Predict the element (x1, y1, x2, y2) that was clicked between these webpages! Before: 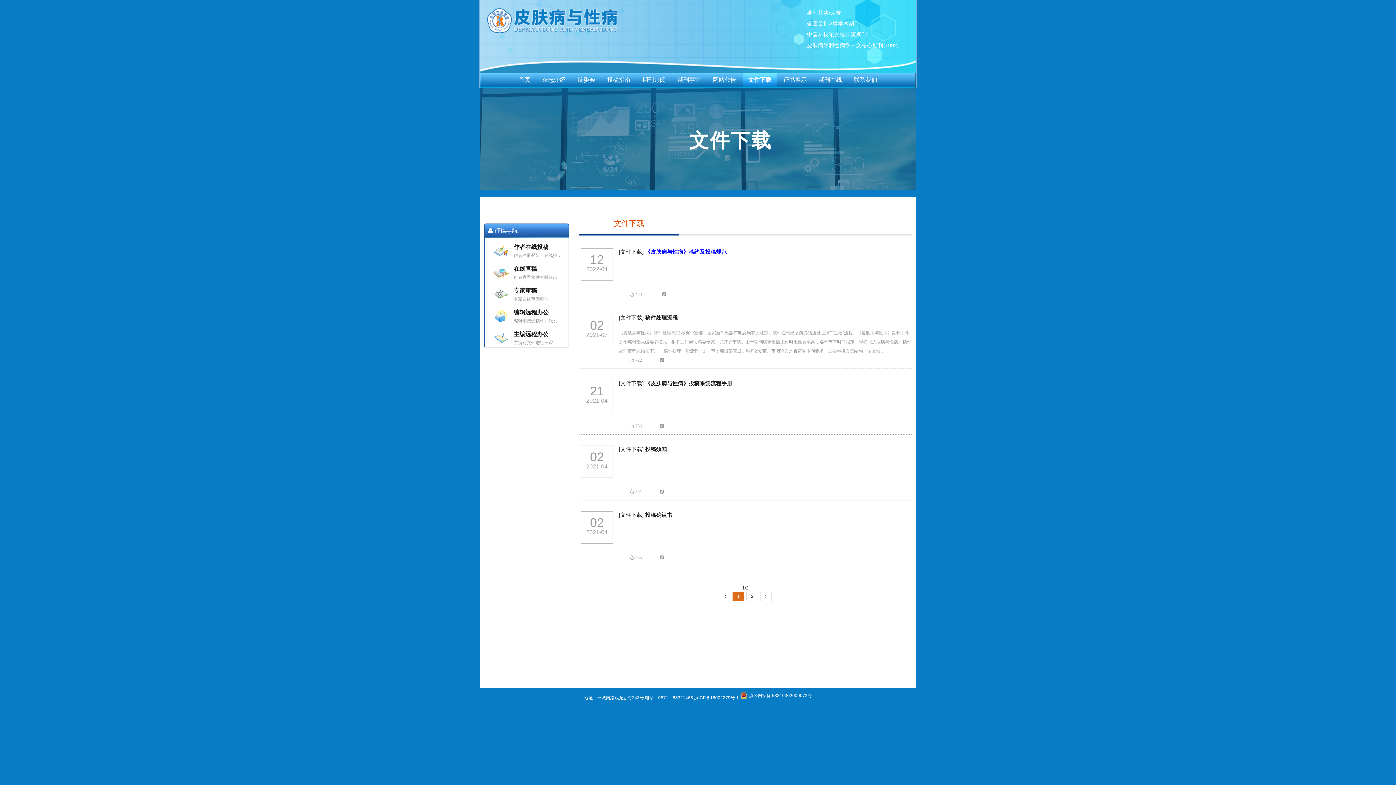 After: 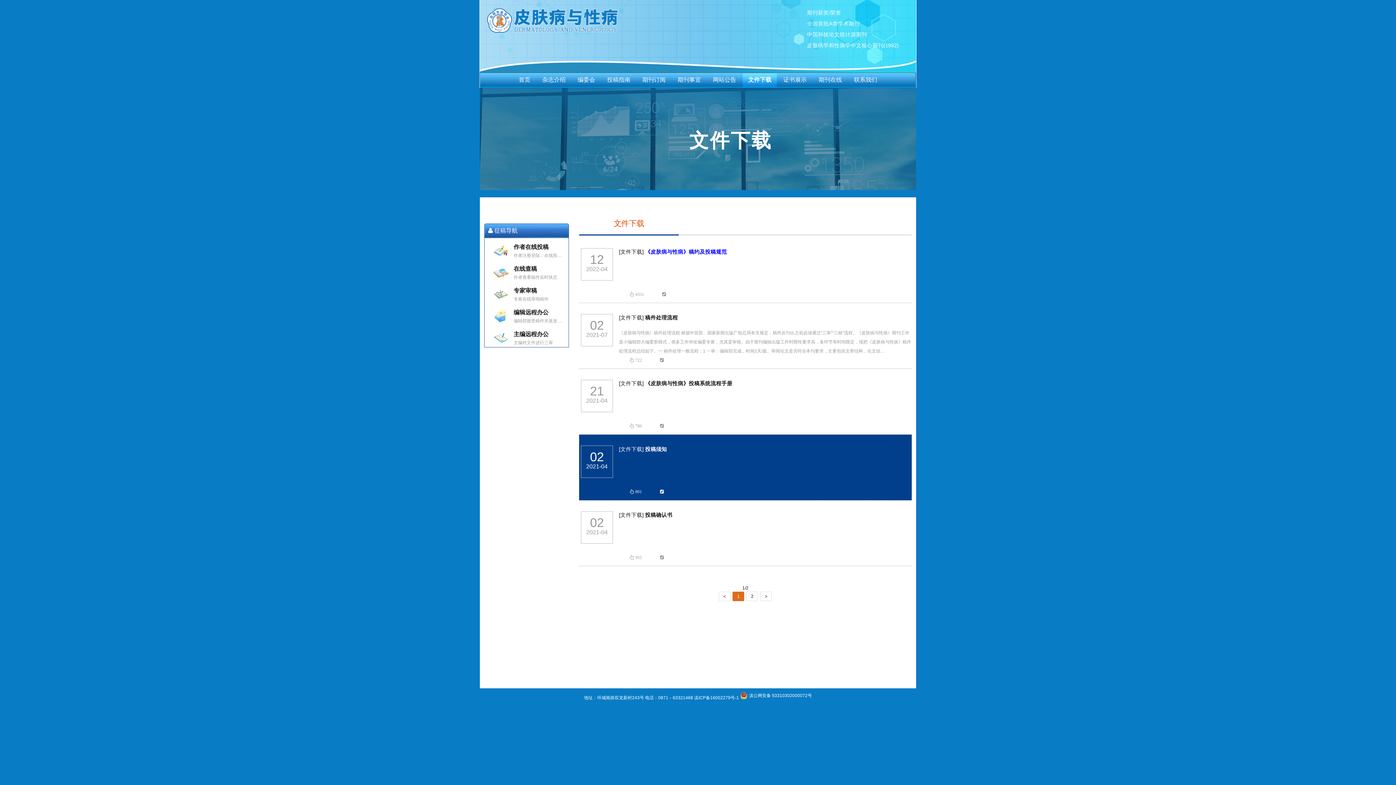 Action: bbox: (645, 446, 667, 452) label: 投稿须知